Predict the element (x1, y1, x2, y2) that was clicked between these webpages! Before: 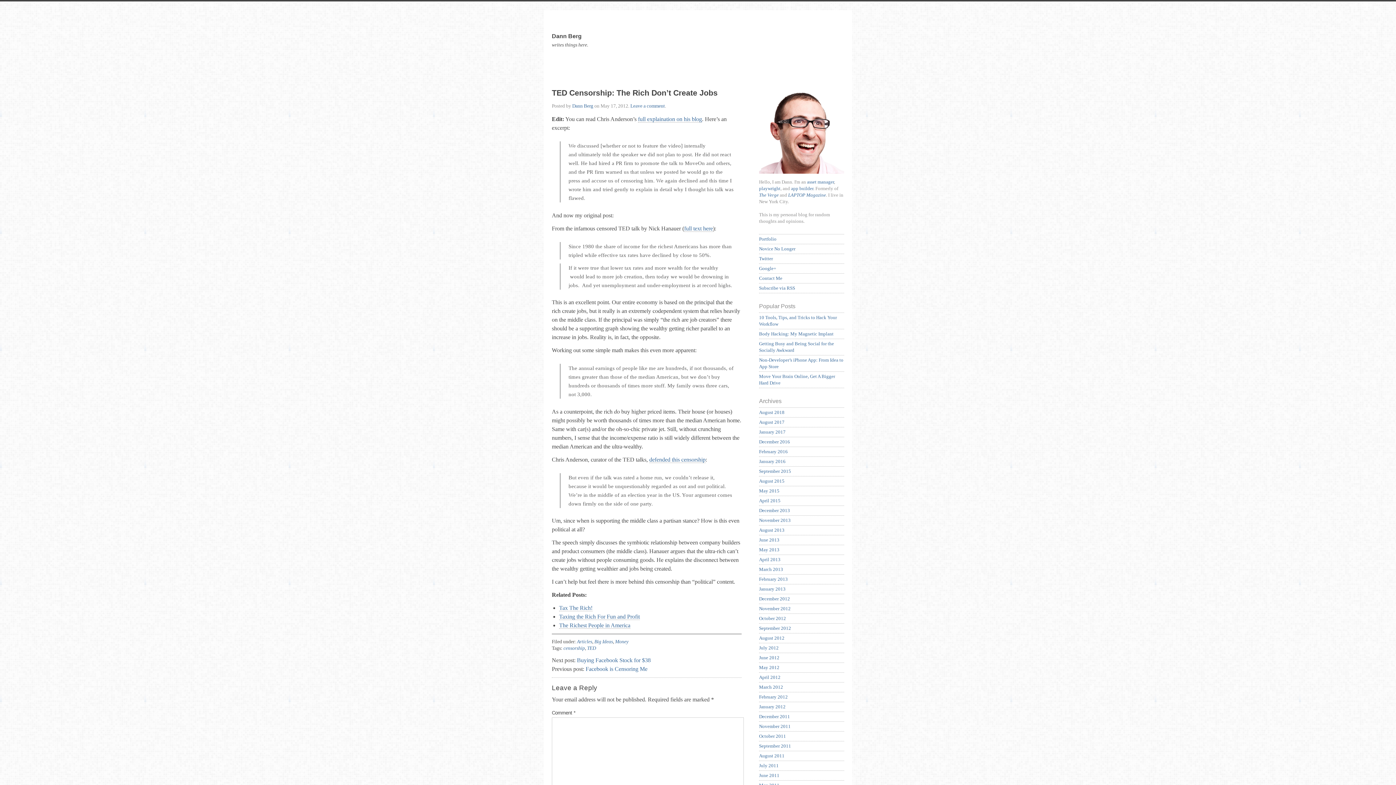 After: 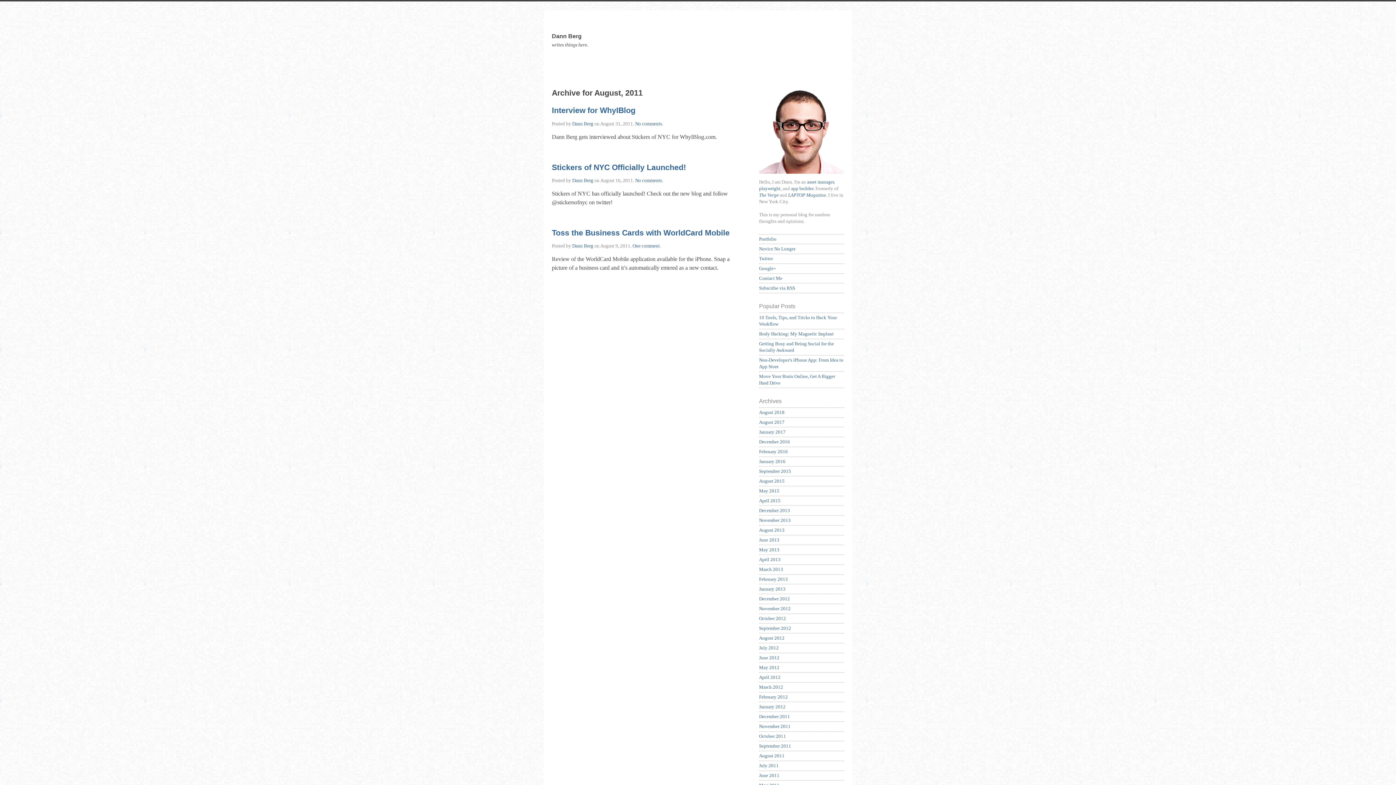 Action: label: August 2011 bbox: (759, 753, 784, 758)